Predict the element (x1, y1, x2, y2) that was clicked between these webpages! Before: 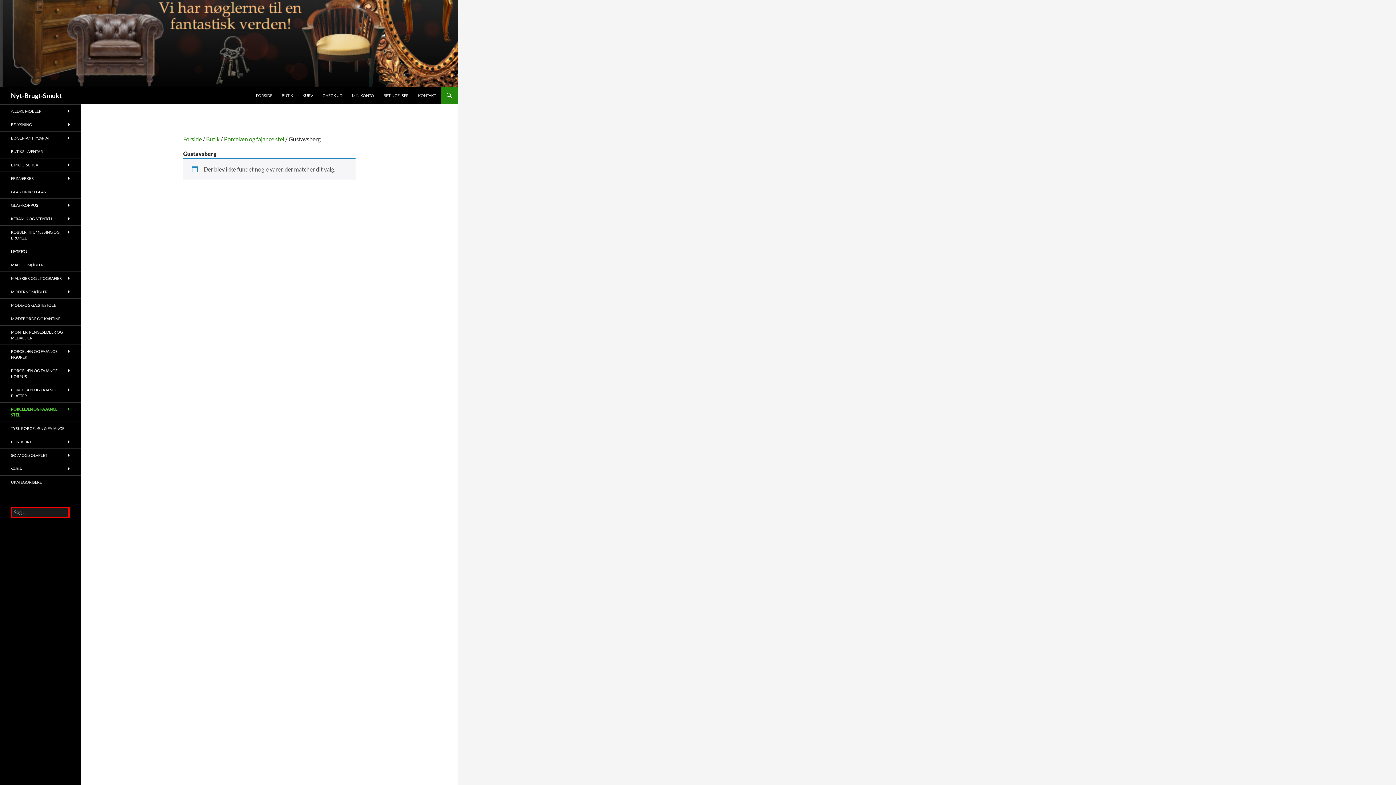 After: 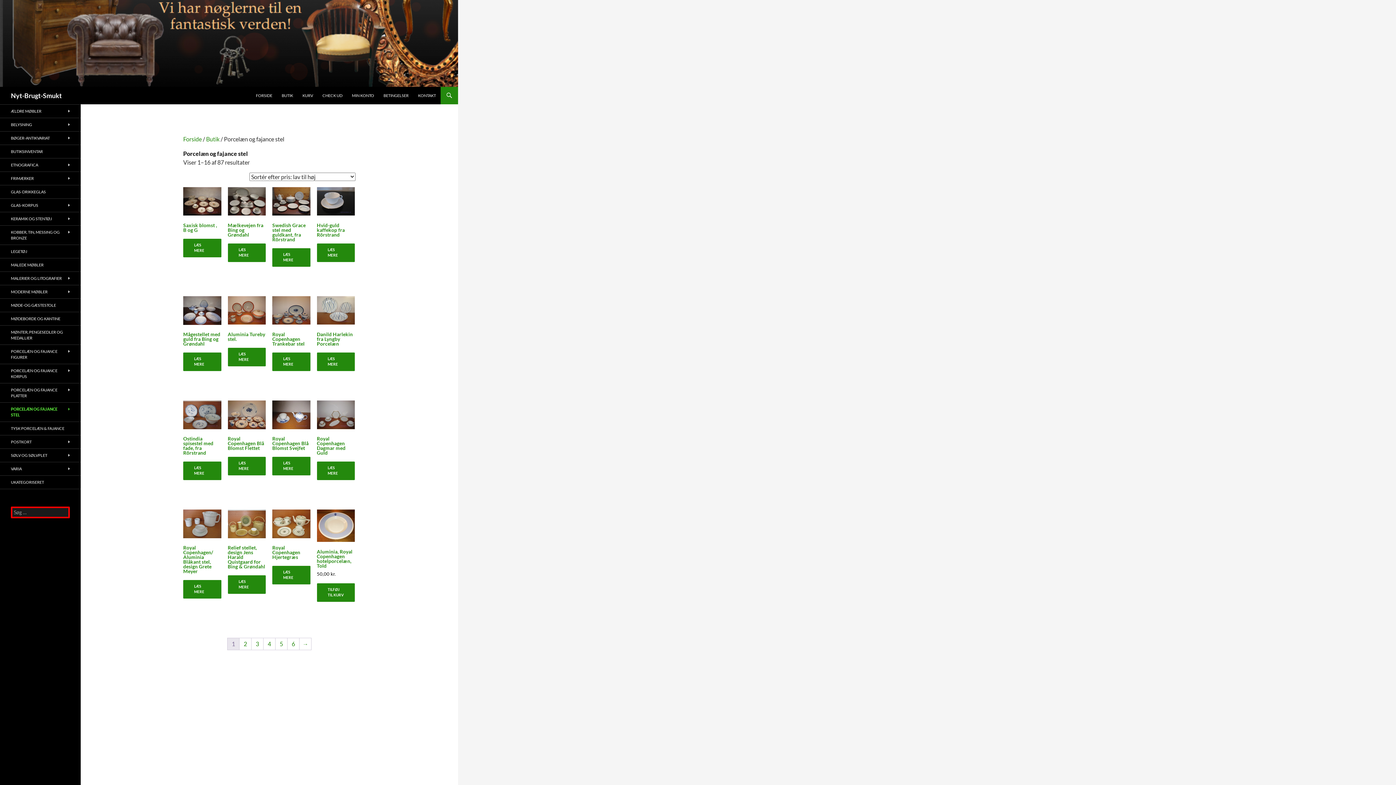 Action: bbox: (224, 135, 284, 142) label: Porcelæn og fajance stel